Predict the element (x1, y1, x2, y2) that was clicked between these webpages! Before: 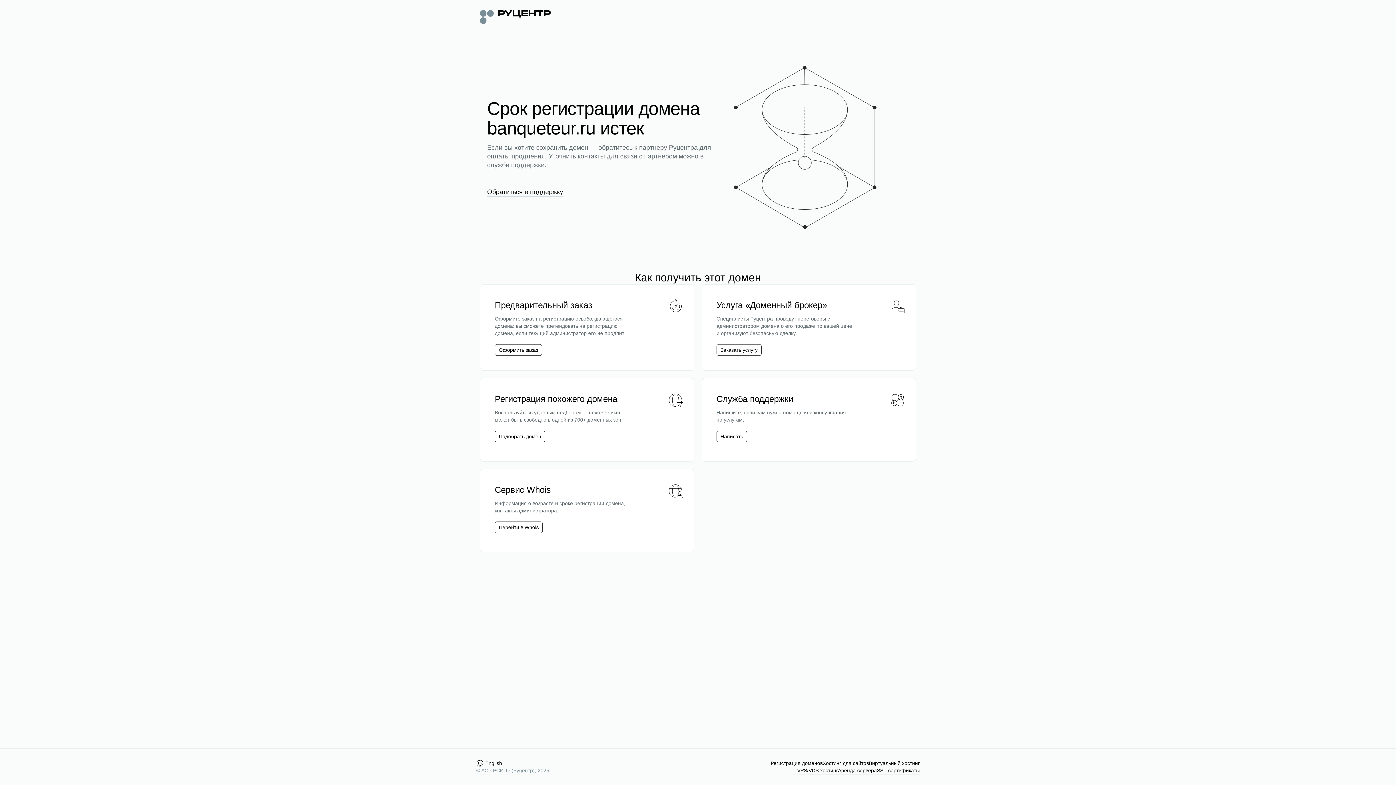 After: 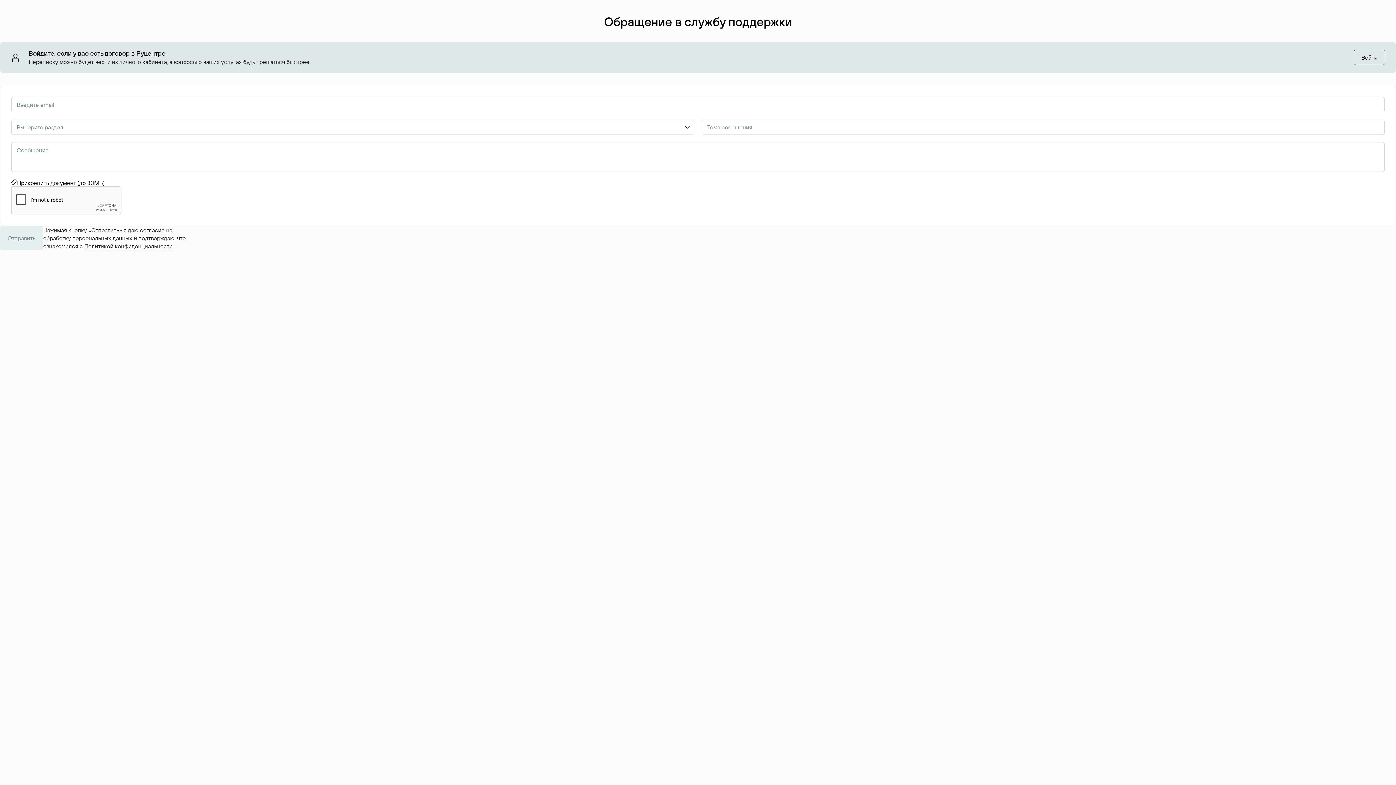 Action: bbox: (720, 433, 743, 440) label: Написать